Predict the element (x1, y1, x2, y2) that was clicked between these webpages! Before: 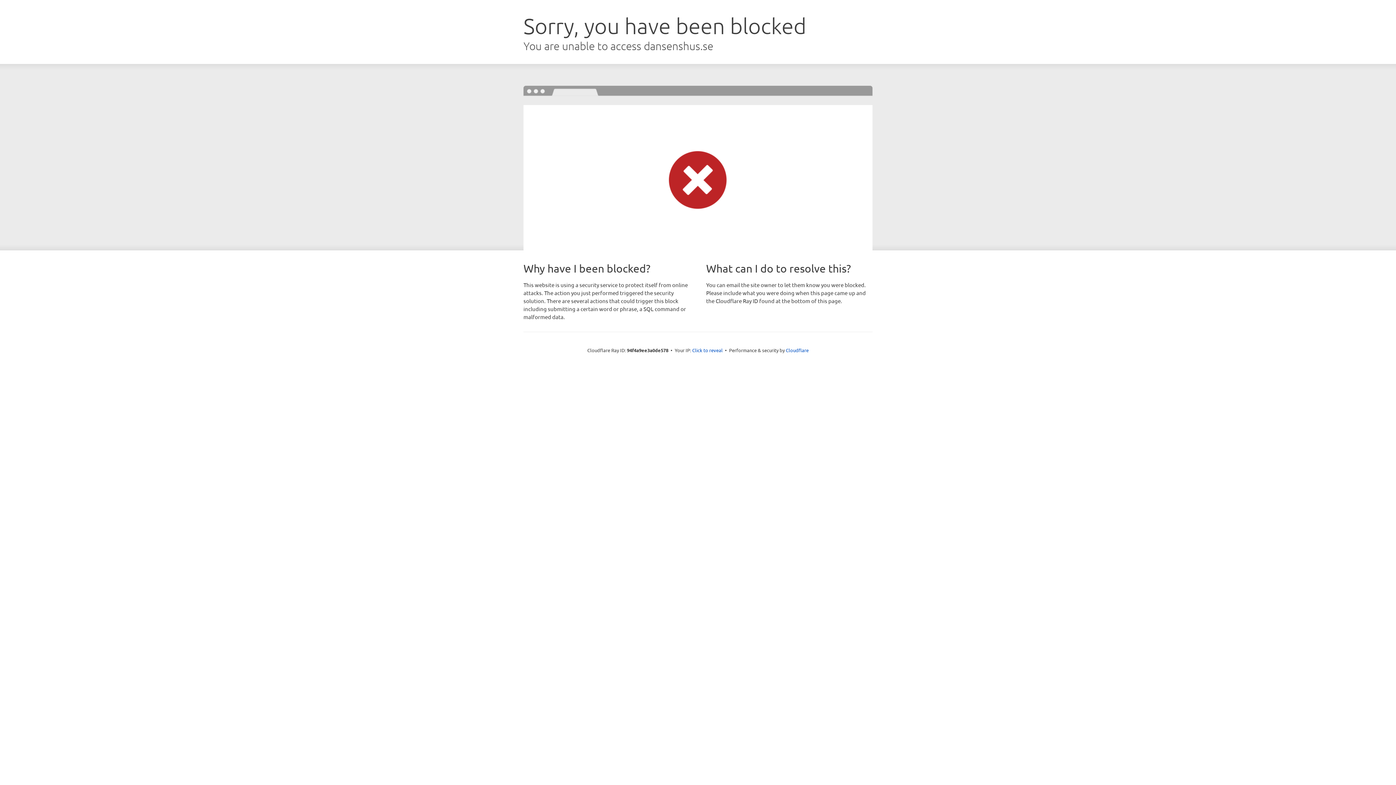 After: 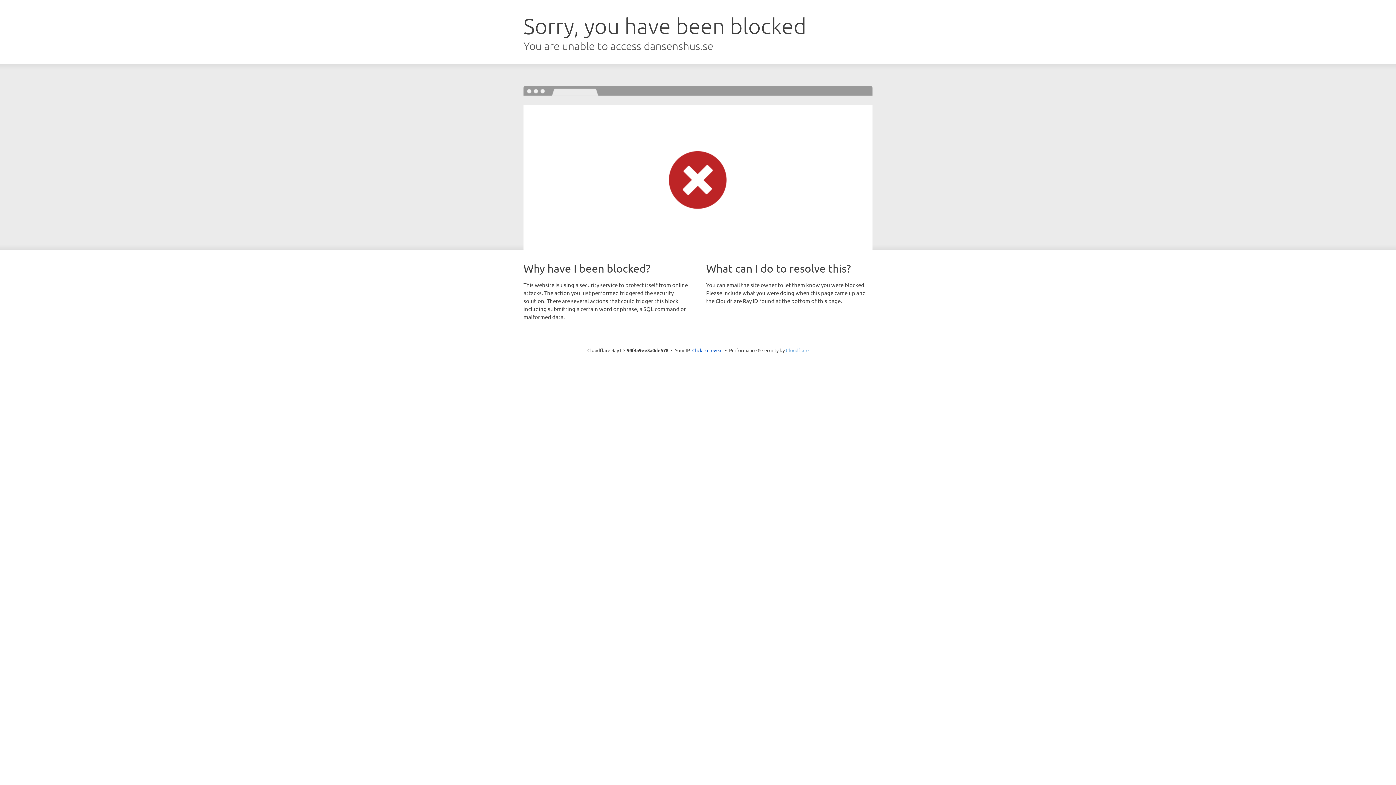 Action: label: Cloudflare bbox: (786, 347, 808, 353)